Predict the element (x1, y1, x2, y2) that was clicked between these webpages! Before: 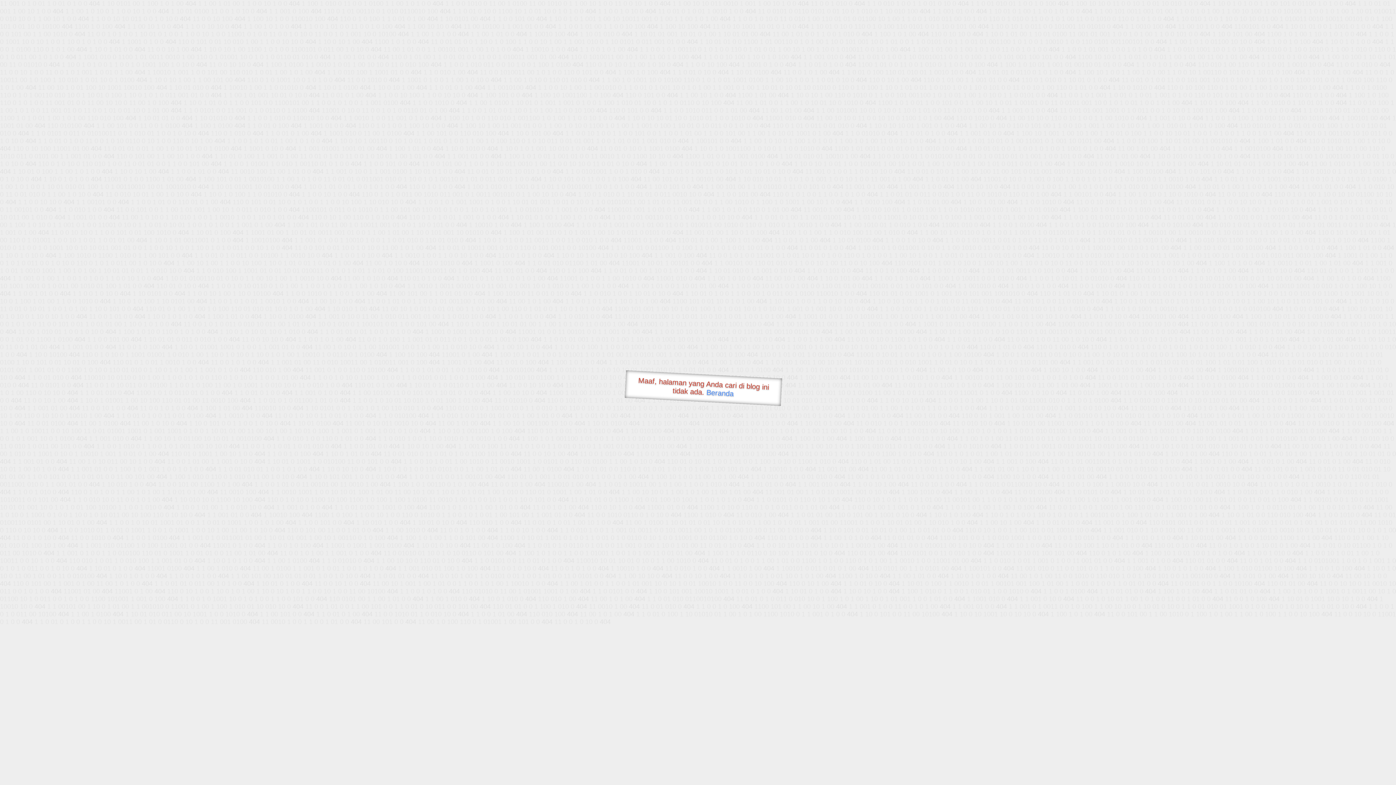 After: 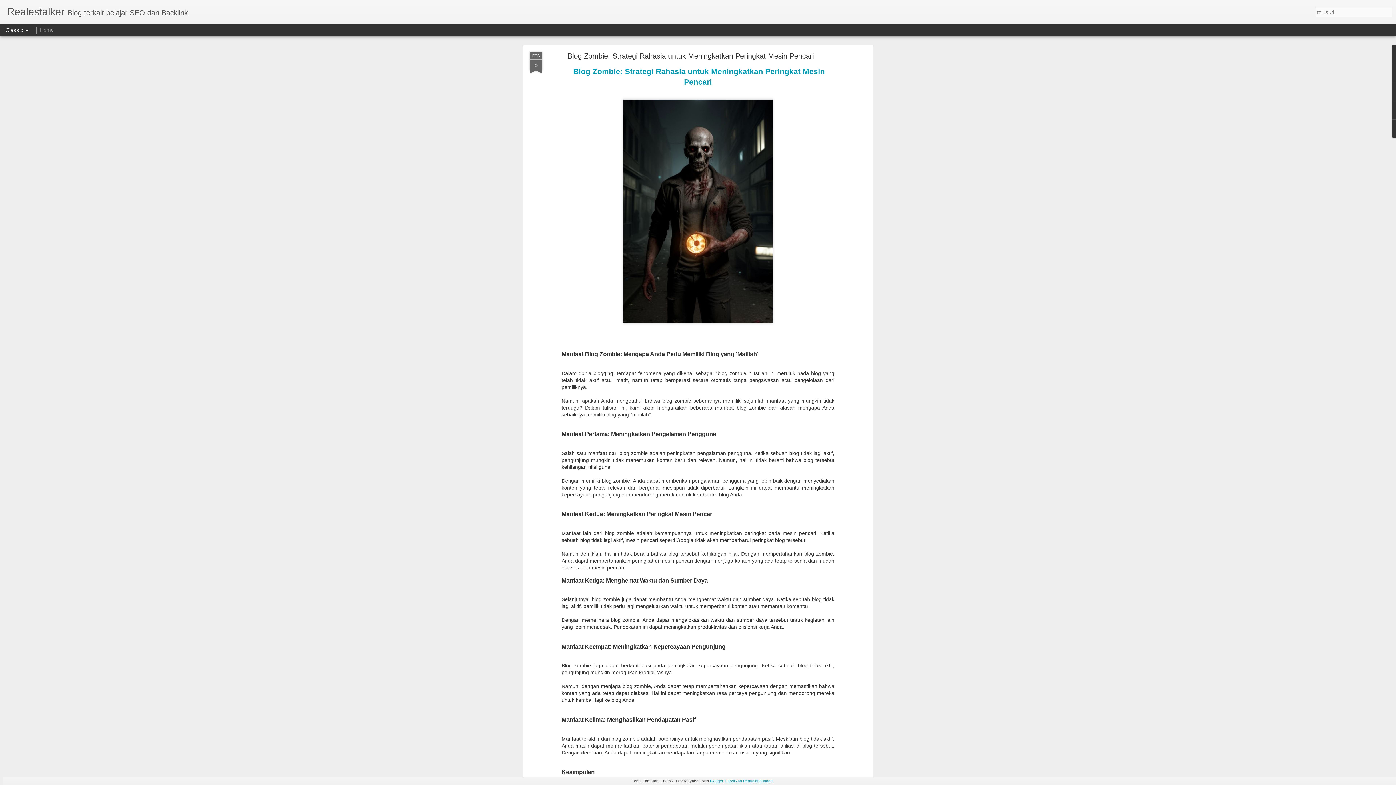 Action: bbox: (706, 388, 734, 397) label: Beranda